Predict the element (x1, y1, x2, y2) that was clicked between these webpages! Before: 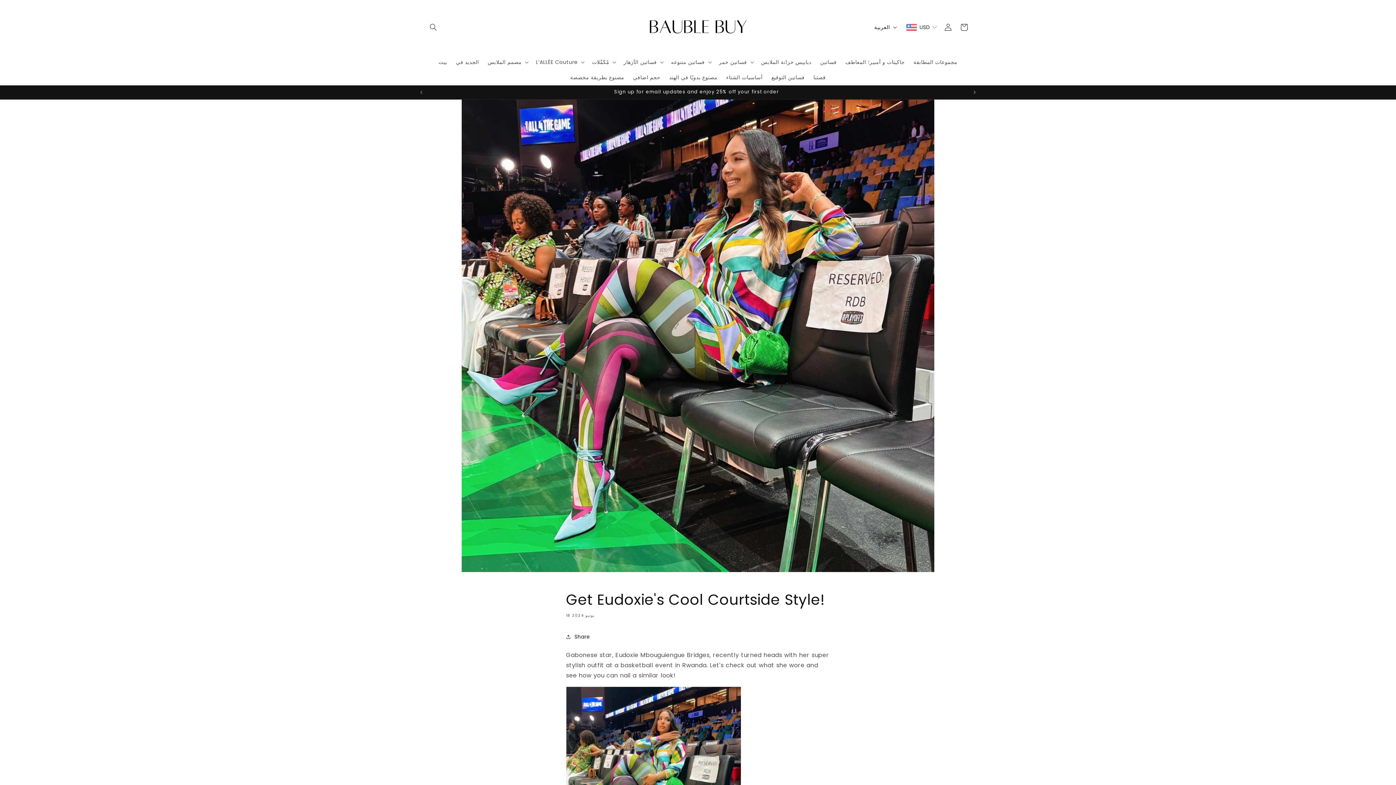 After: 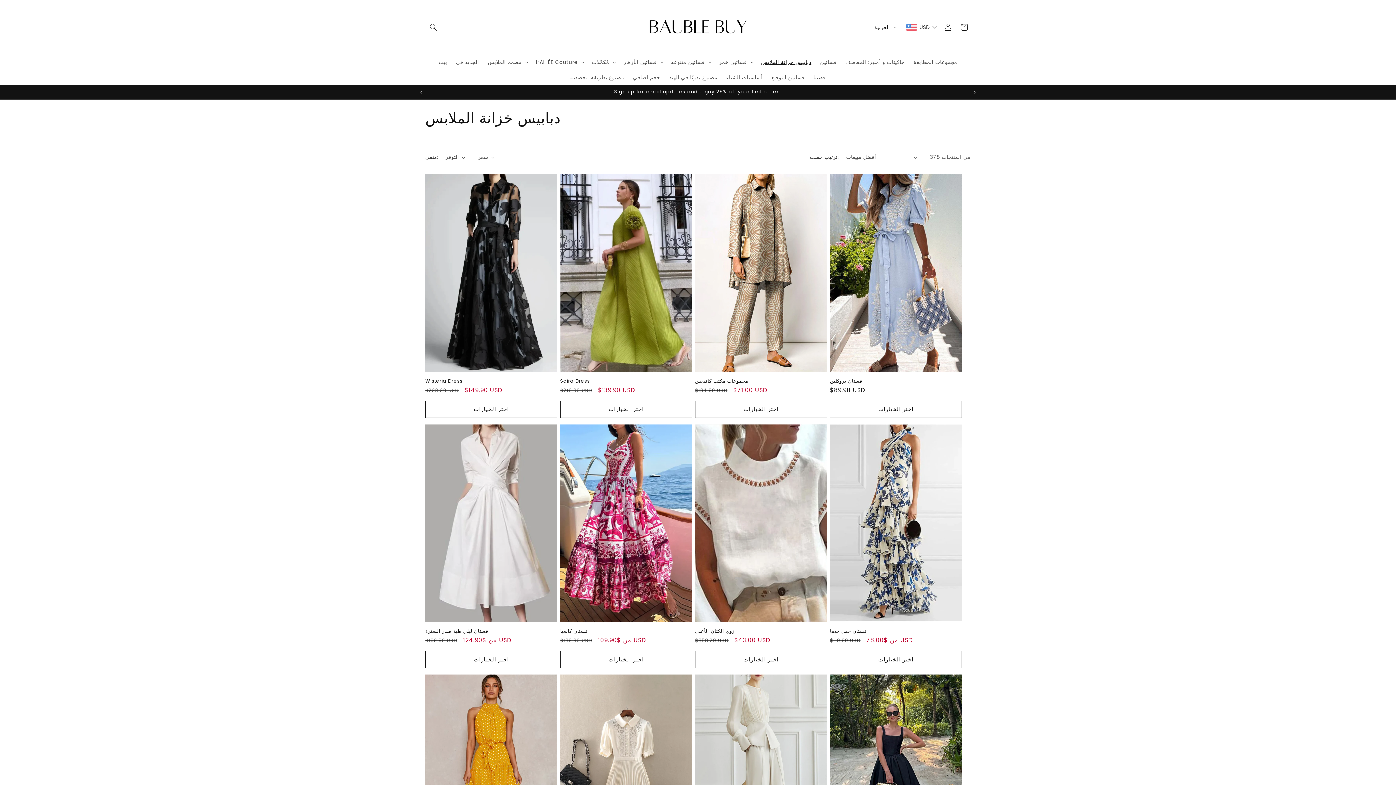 Action: bbox: (756, 54, 815, 69) label: دبابيس خزانة الملابس